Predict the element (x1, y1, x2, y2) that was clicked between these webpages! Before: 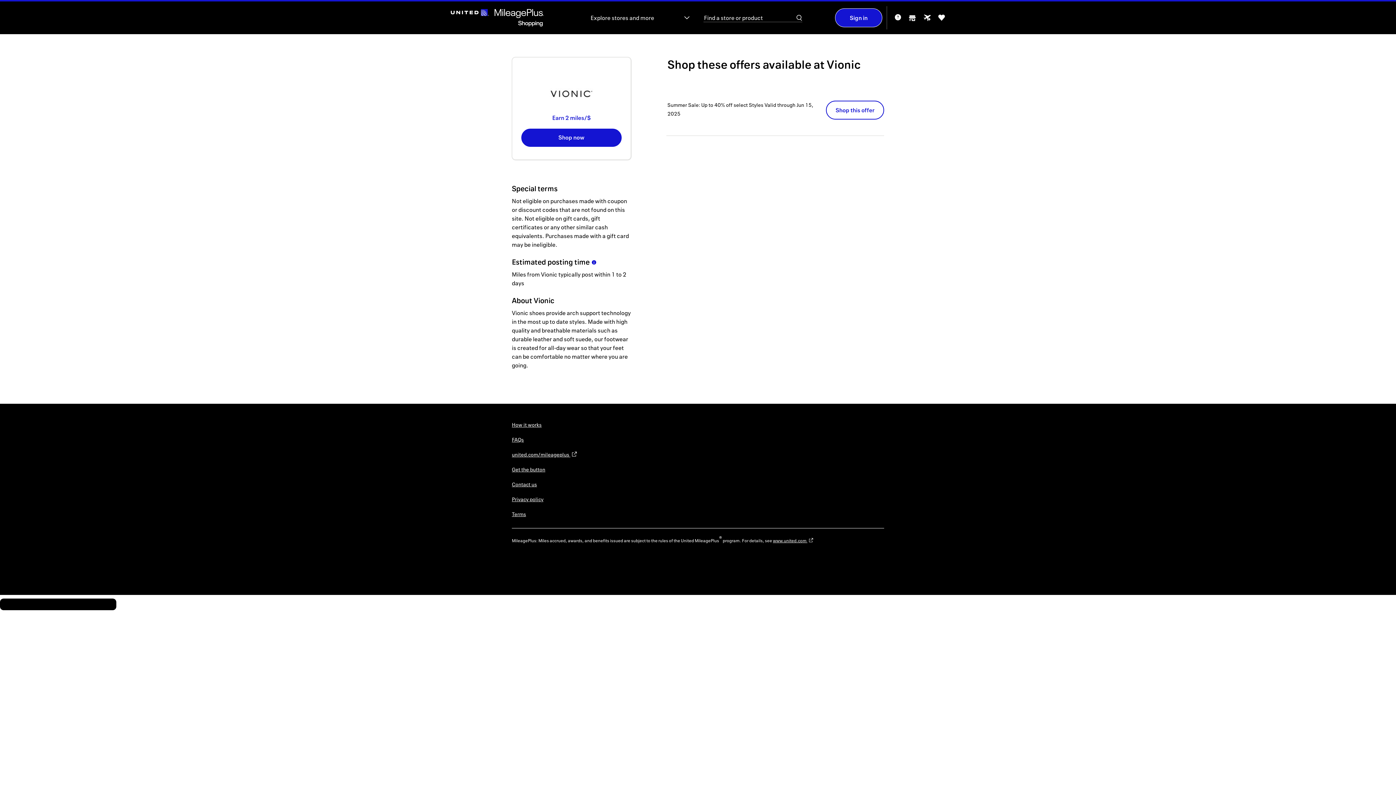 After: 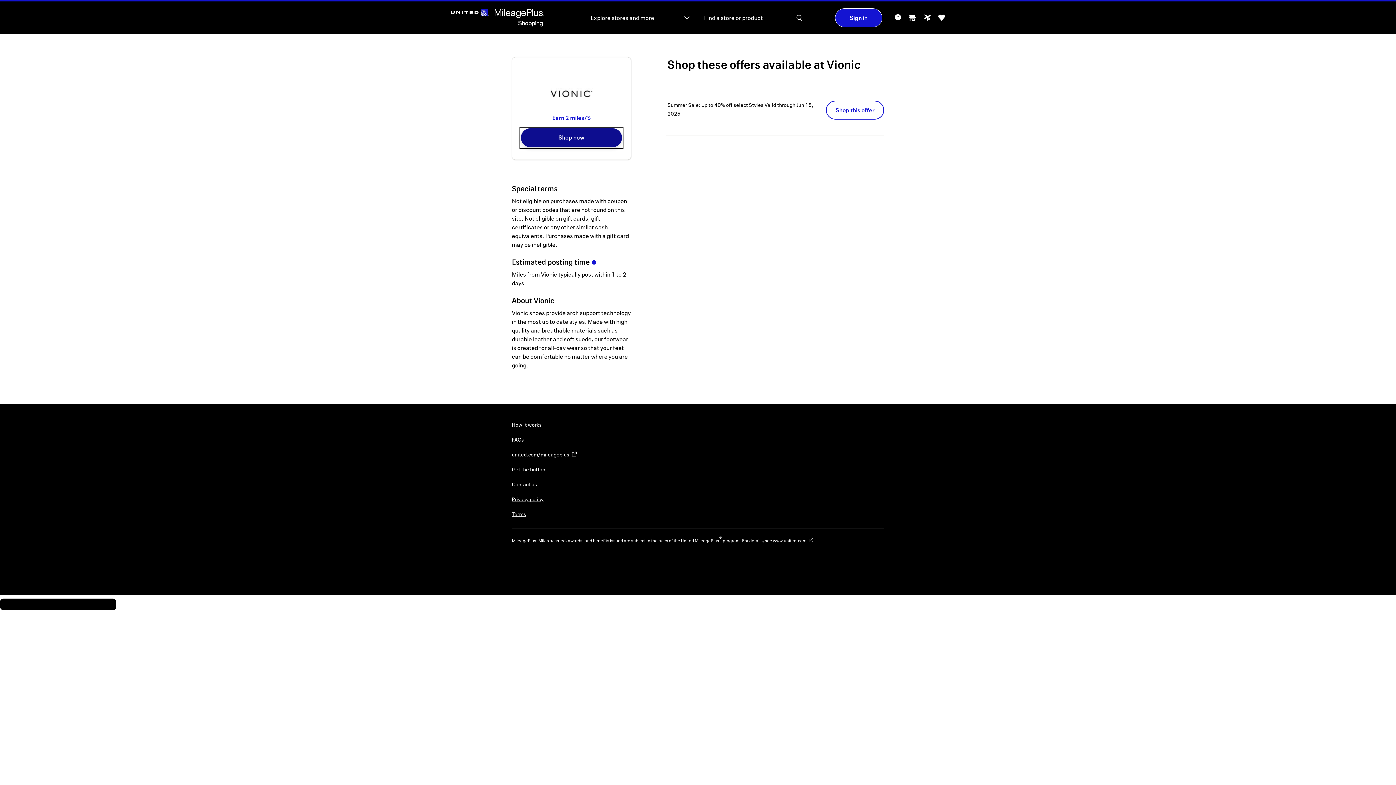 Action: label: Shop now bbox: (521, 128, 622, 147)